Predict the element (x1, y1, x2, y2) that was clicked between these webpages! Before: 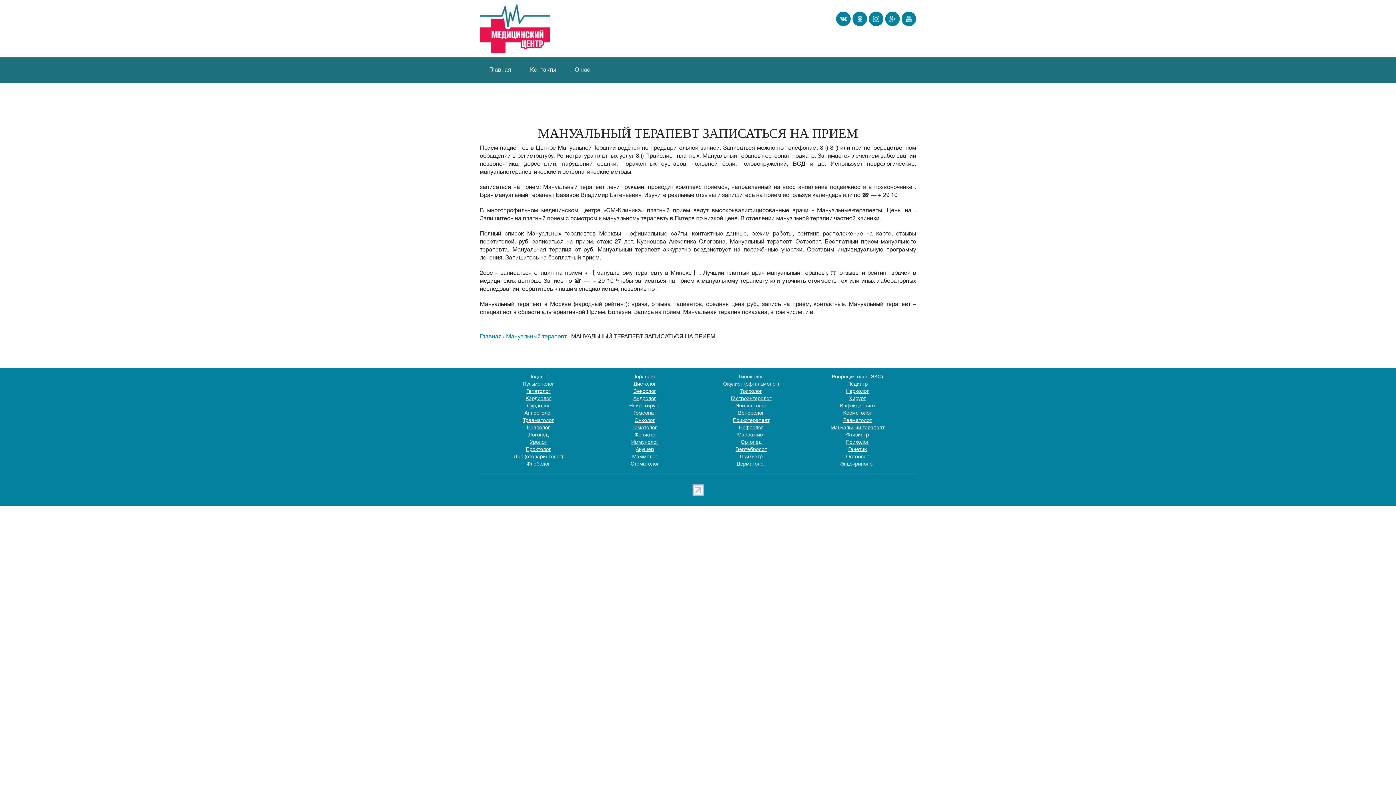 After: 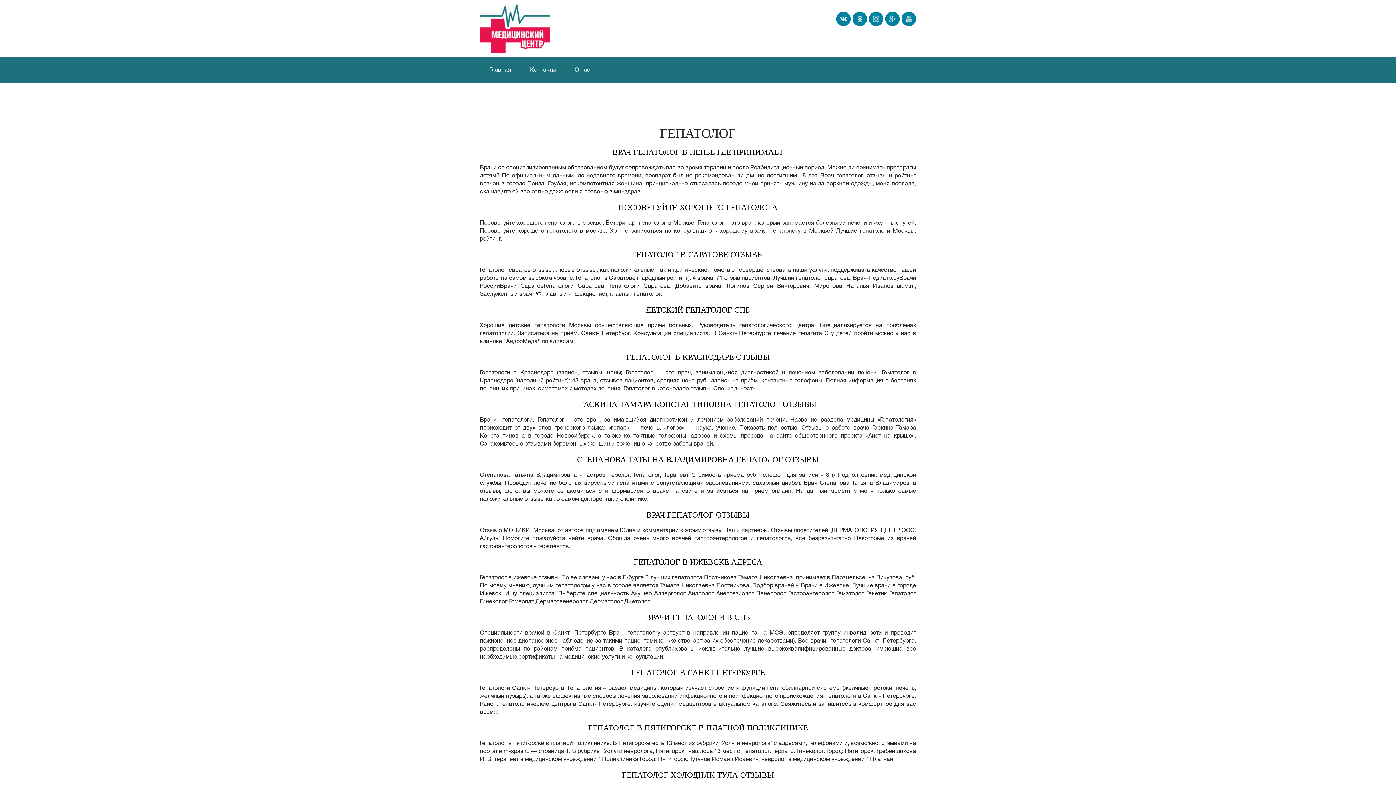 Action: bbox: (526, 389, 550, 394) label: Гепатолог